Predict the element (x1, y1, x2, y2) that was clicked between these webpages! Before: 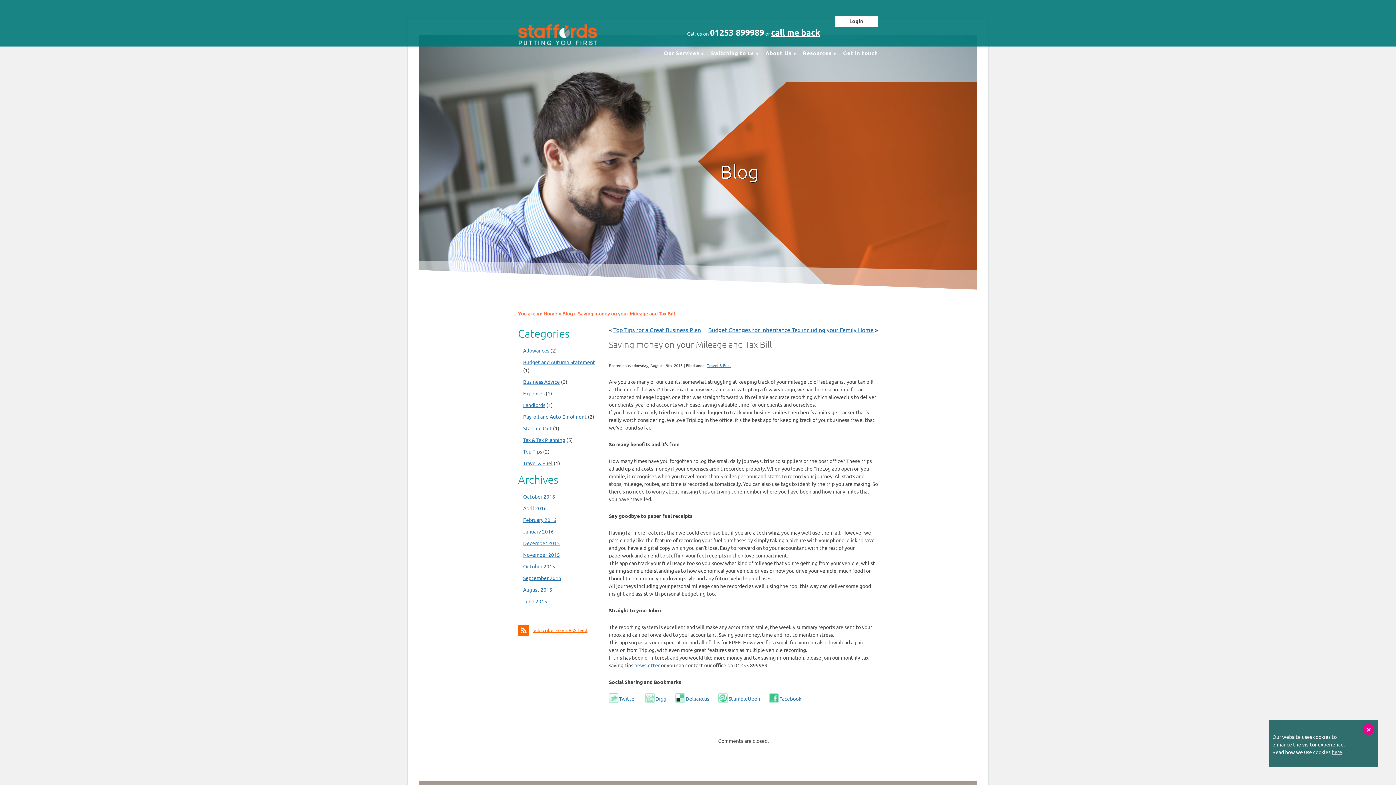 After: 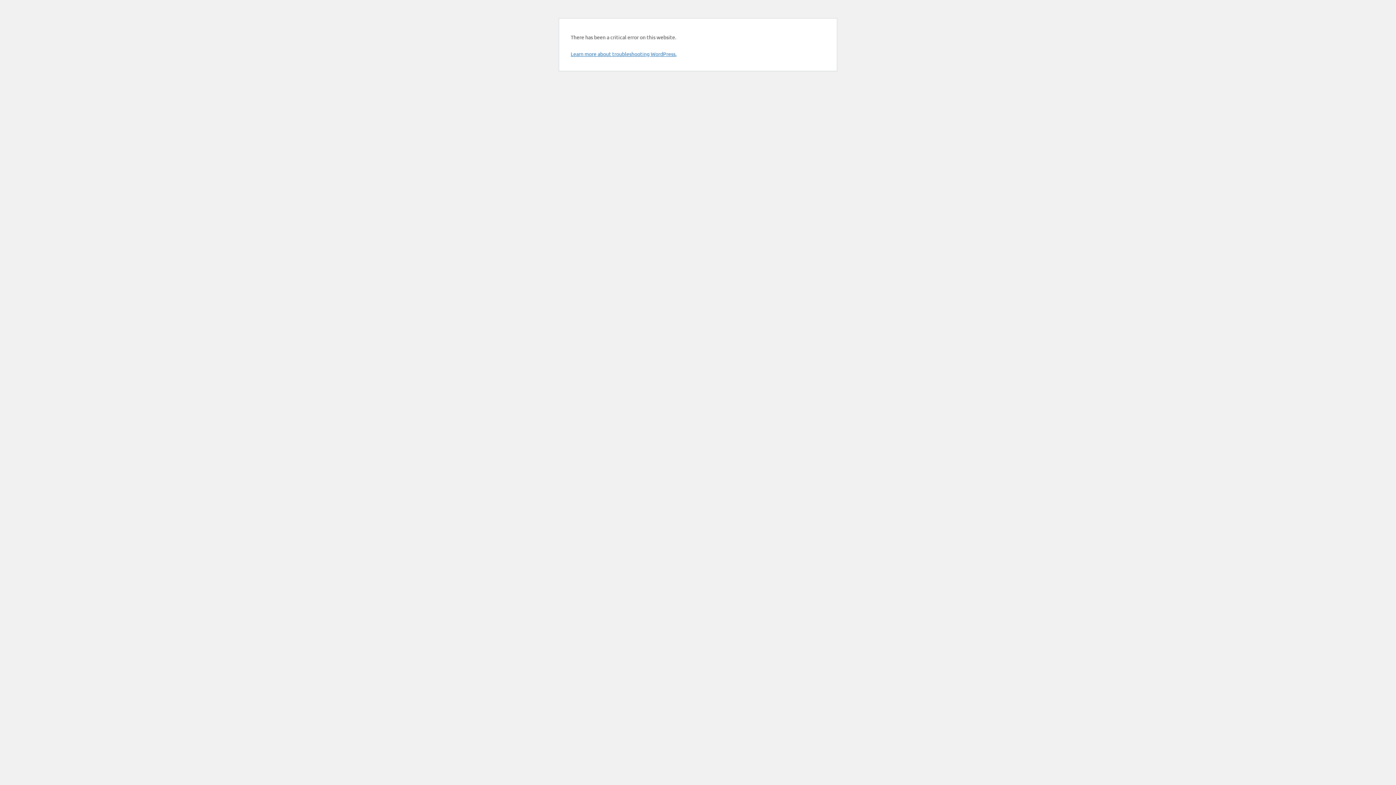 Action: label: June 2015 bbox: (523, 598, 547, 604)